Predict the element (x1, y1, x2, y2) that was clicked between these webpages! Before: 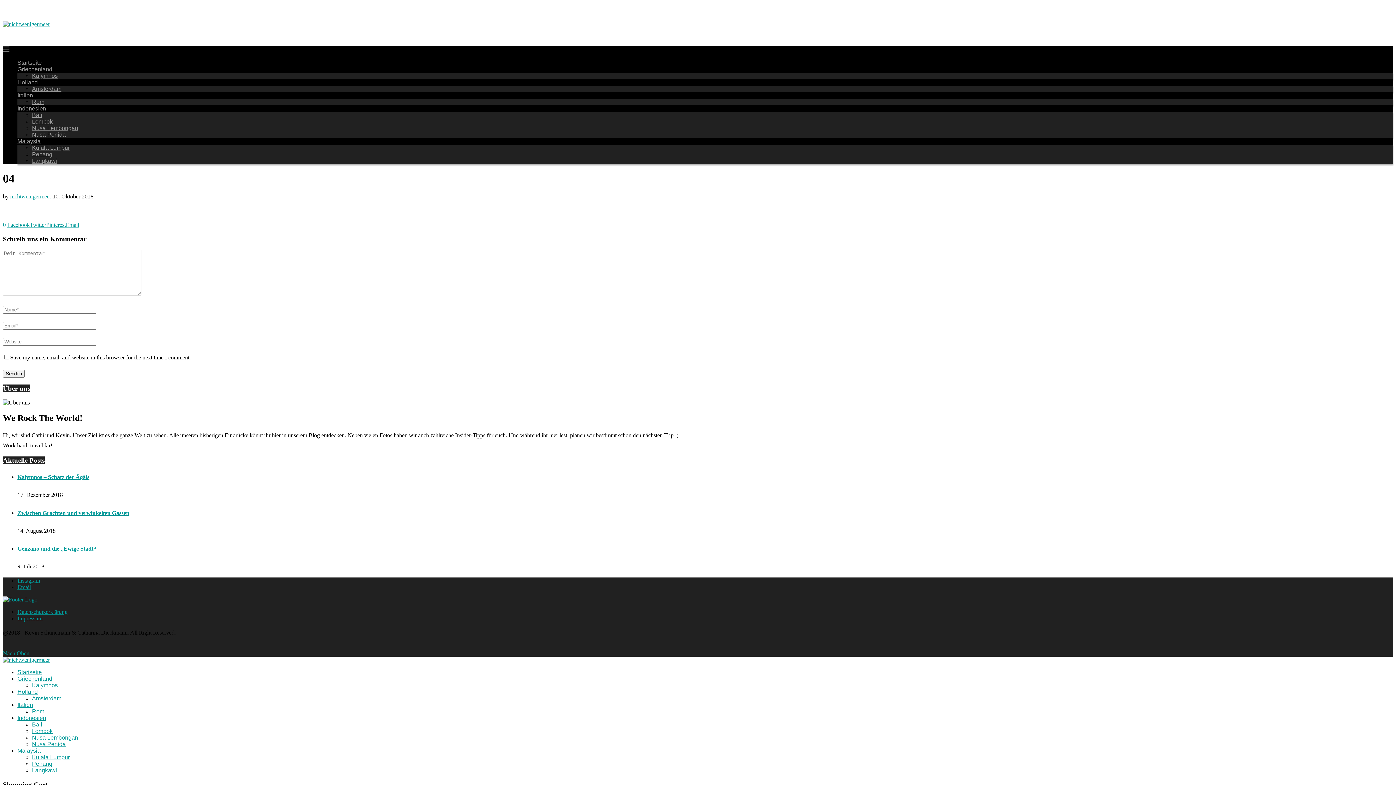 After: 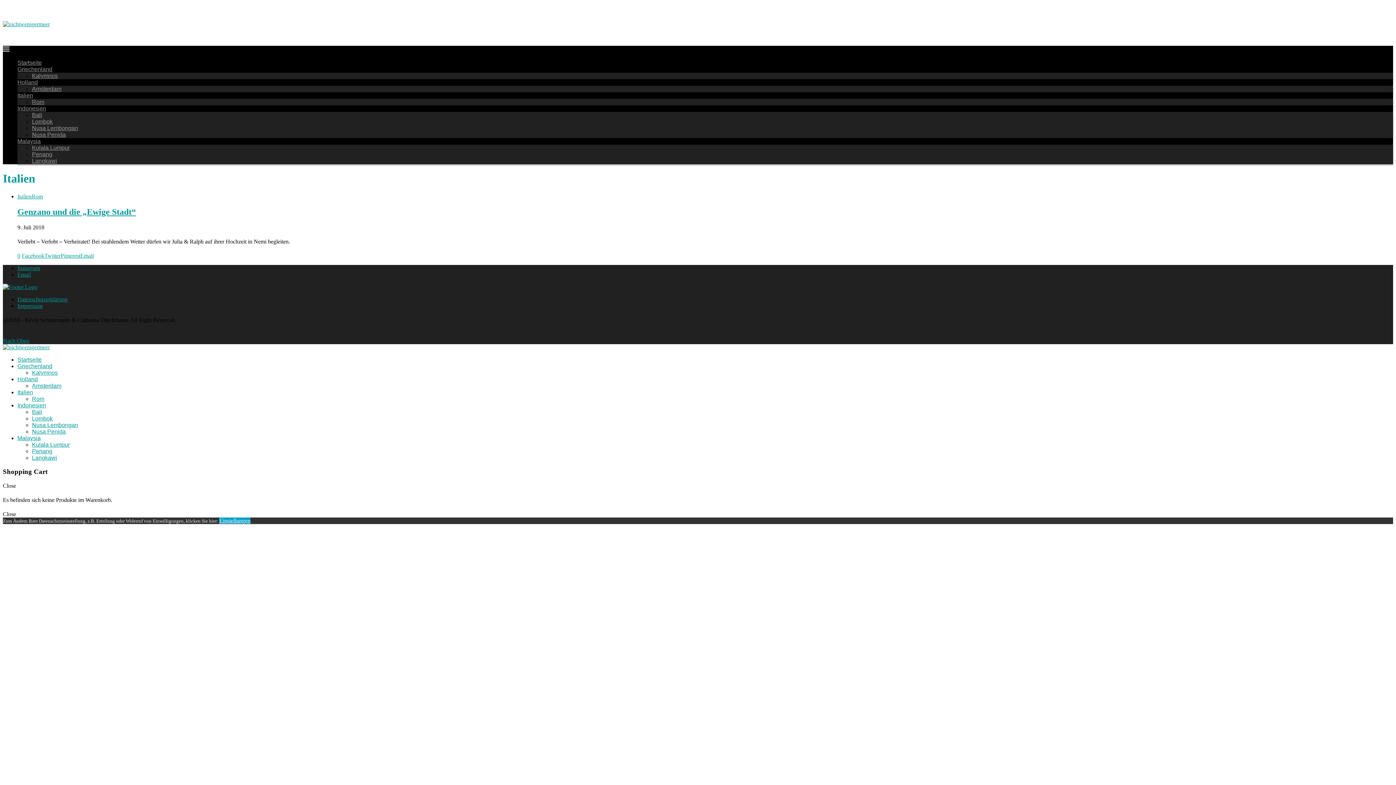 Action: bbox: (17, 92, 33, 98) label: Italien